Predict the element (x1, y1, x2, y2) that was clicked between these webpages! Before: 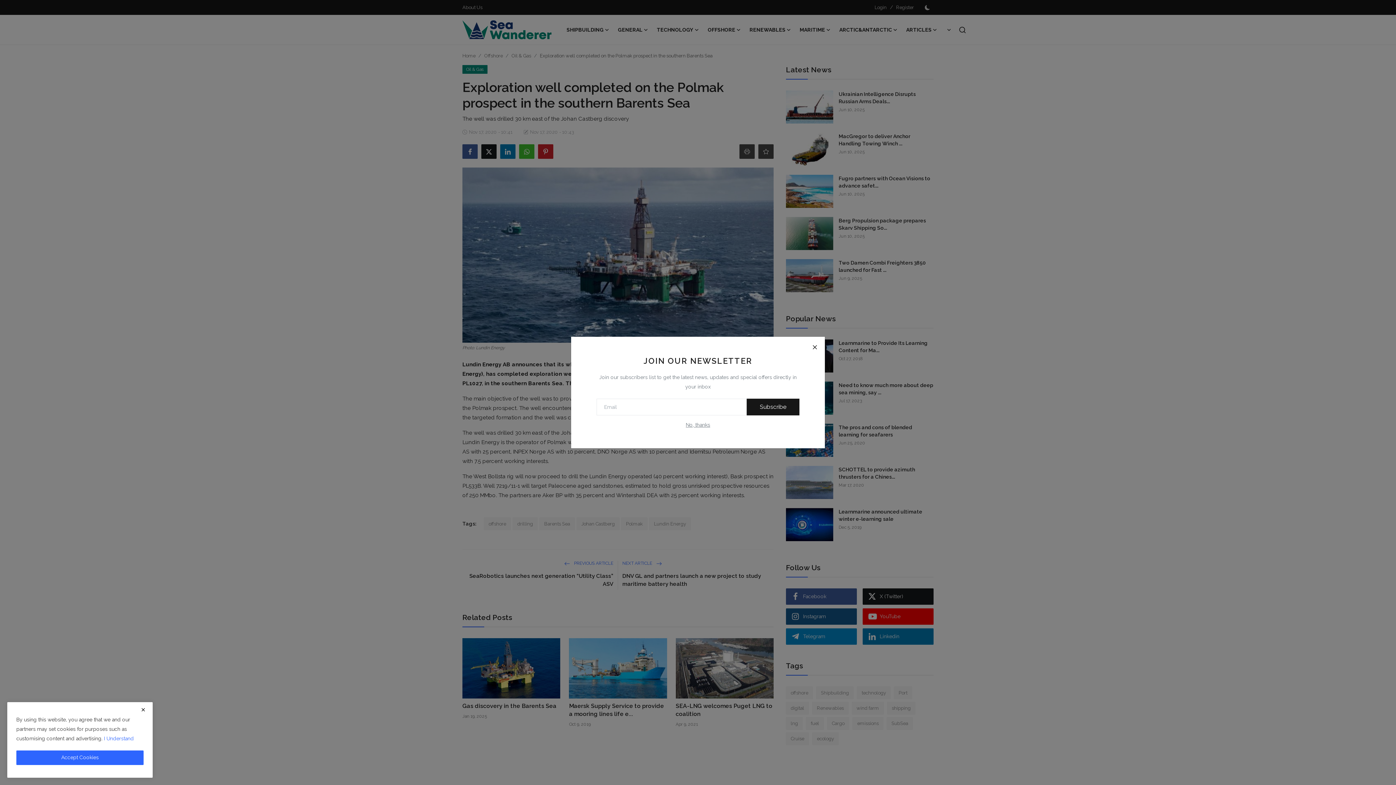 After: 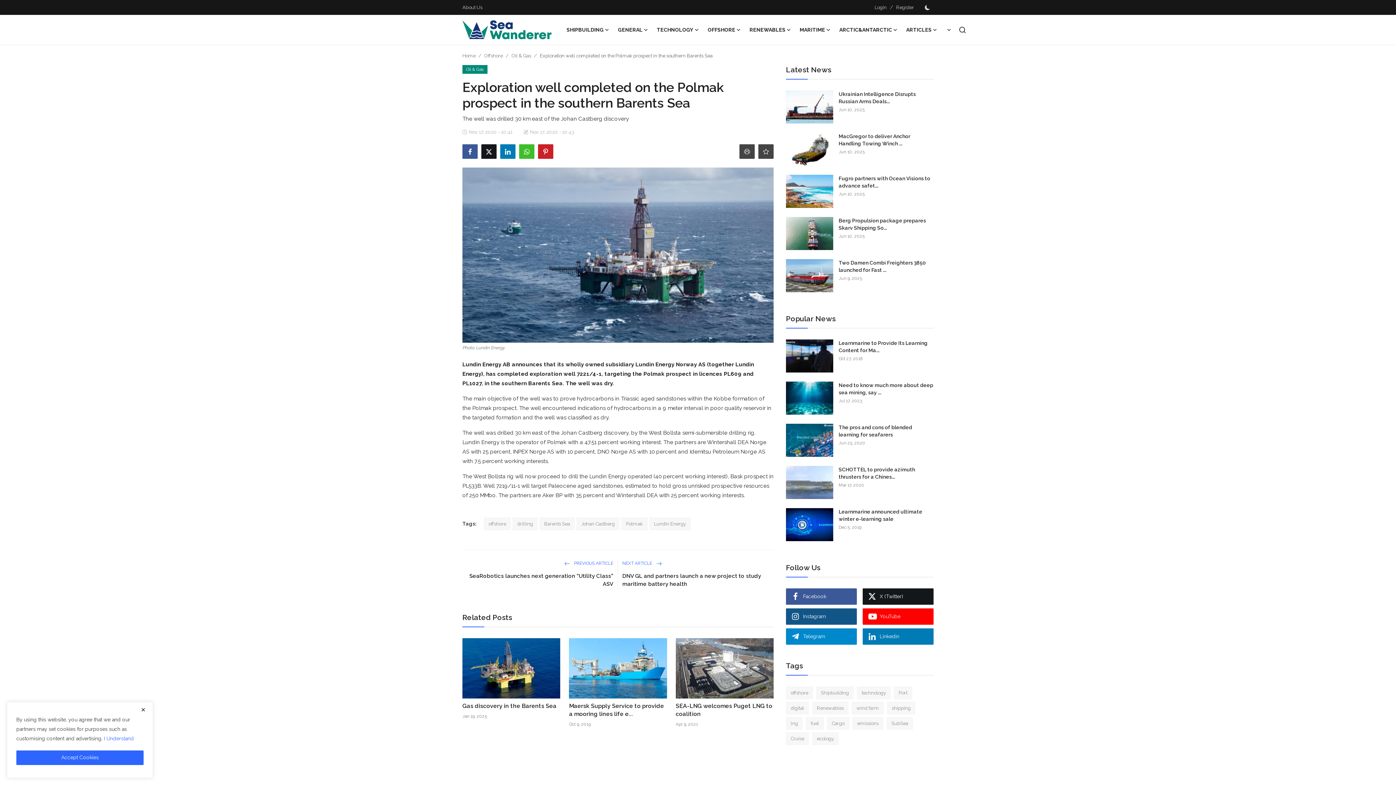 Action: bbox: (806, 338, 823, 355) label: Close